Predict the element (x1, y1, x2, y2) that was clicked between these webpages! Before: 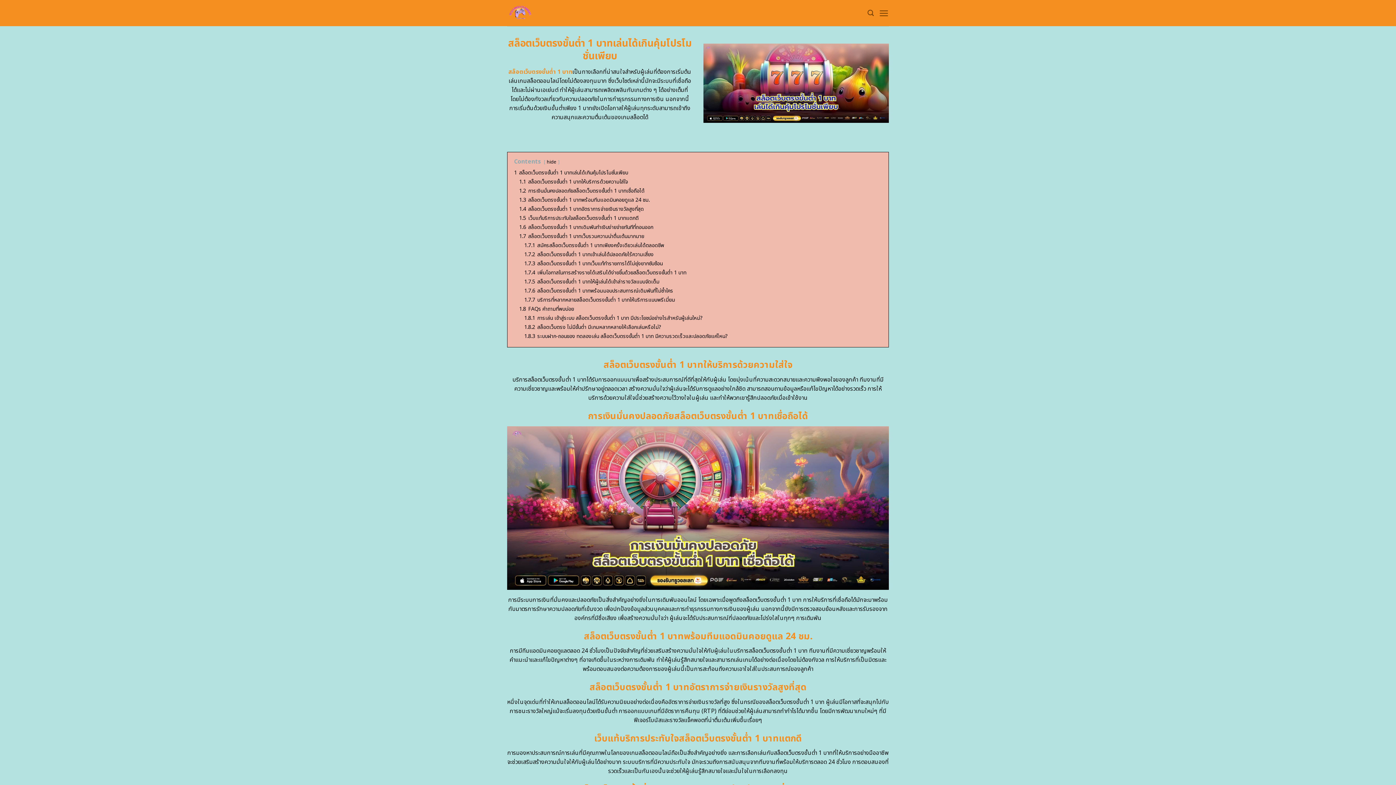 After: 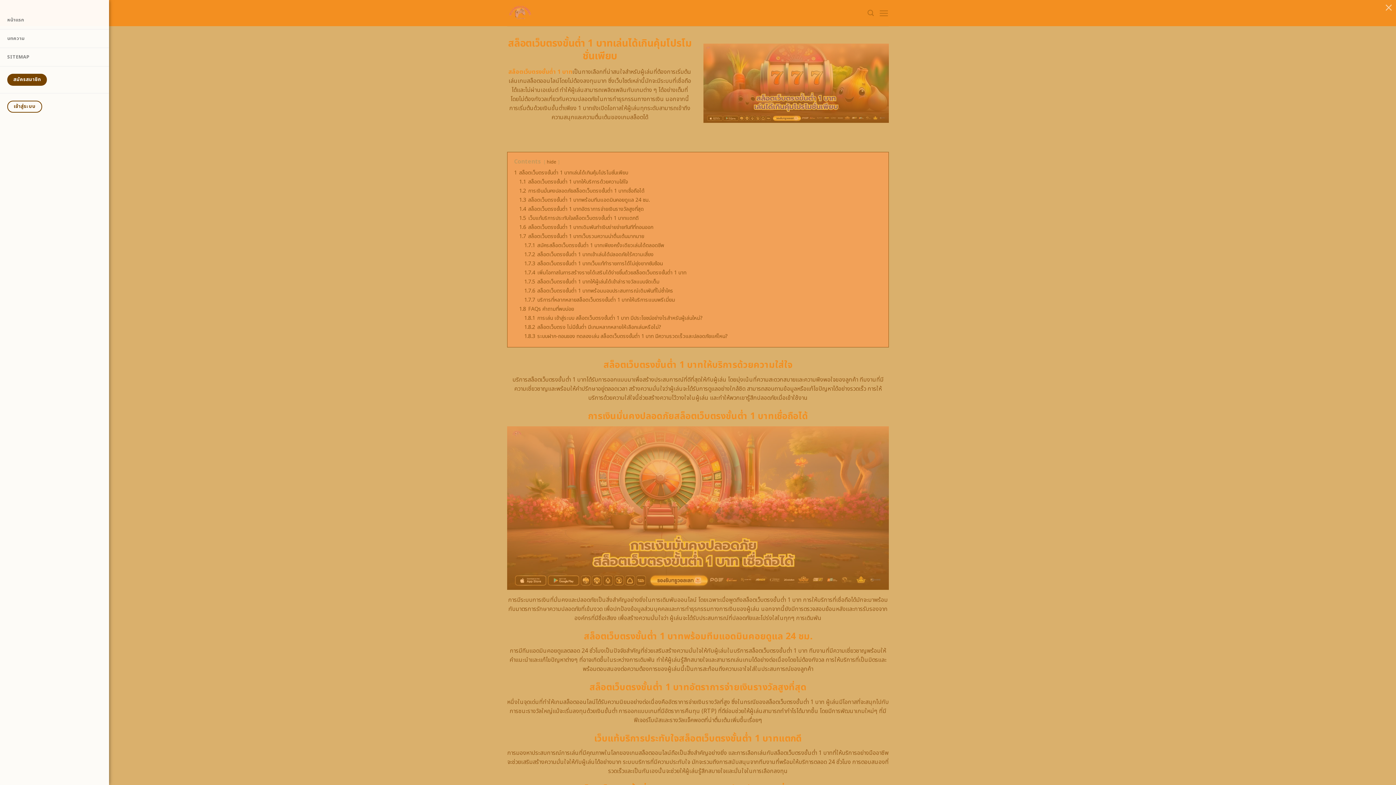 Action: label: Menu bbox: (879, 3, 889, 22)